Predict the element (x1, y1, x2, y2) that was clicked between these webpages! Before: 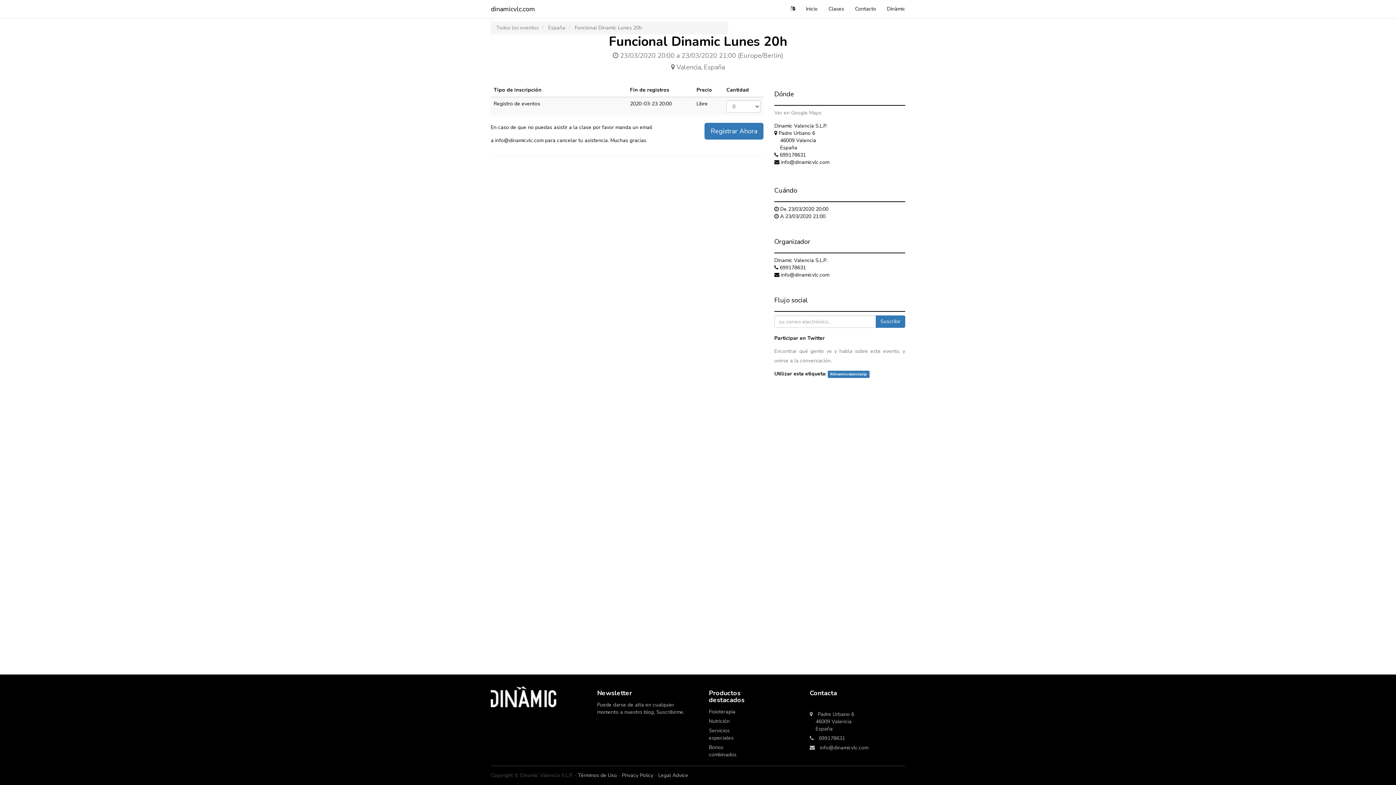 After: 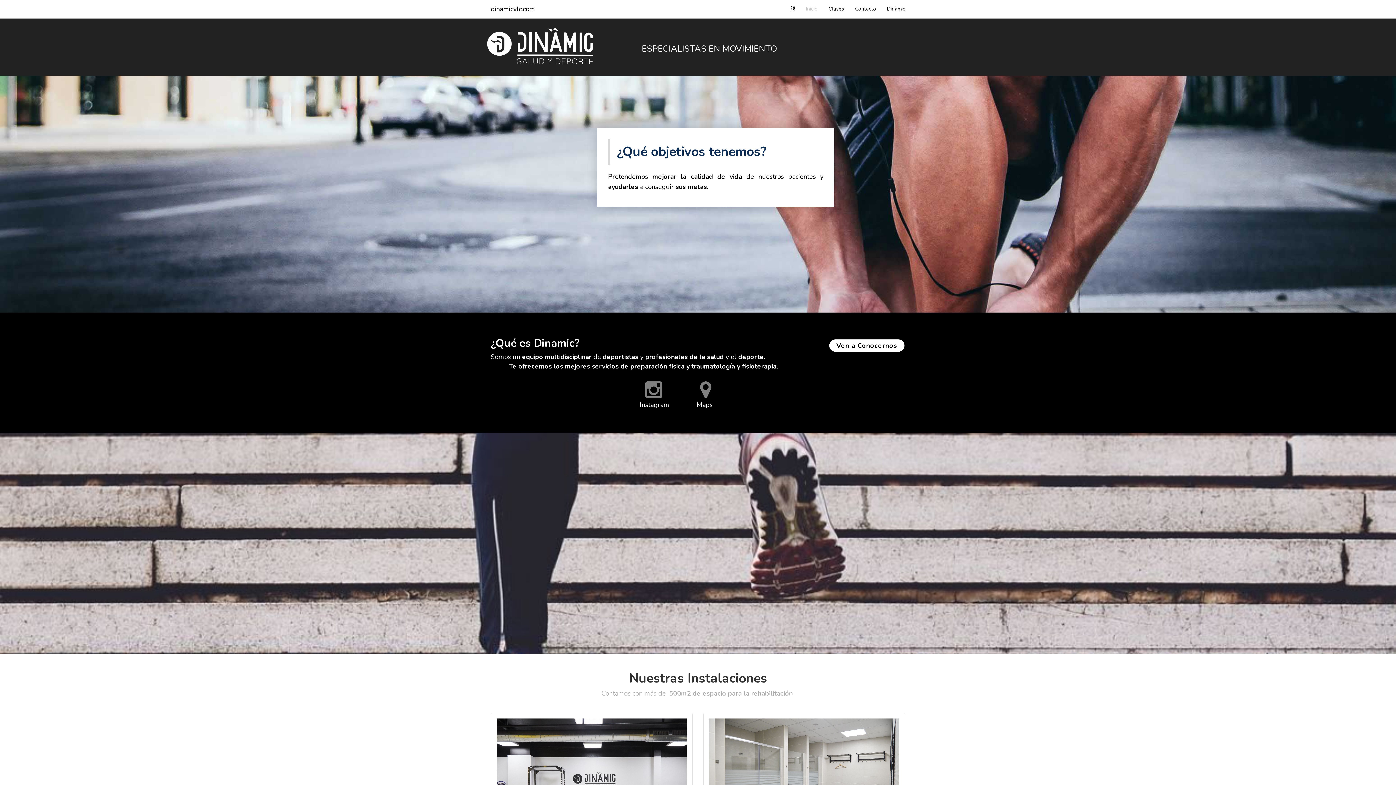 Action: bbox: (485, 0, 540, 18) label: dinamicvlc.com